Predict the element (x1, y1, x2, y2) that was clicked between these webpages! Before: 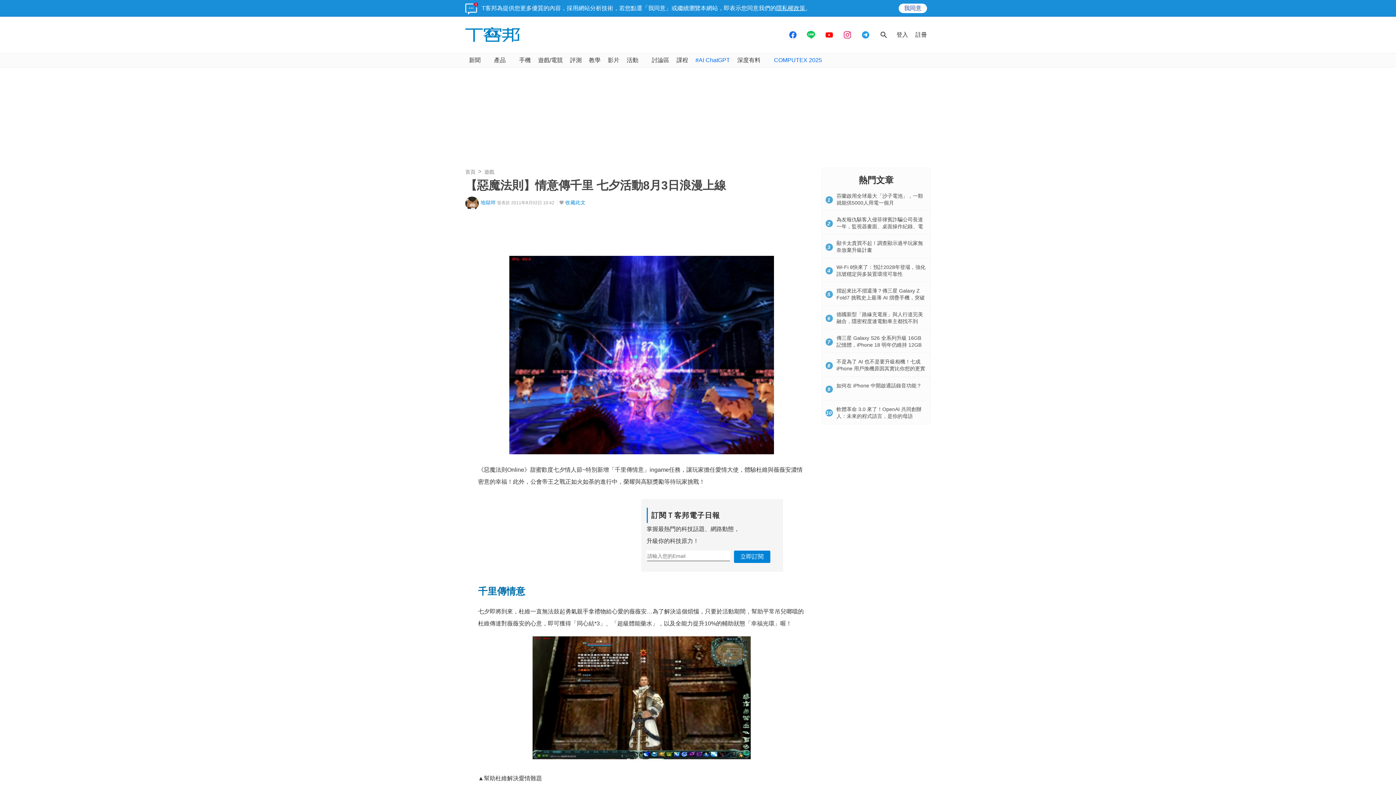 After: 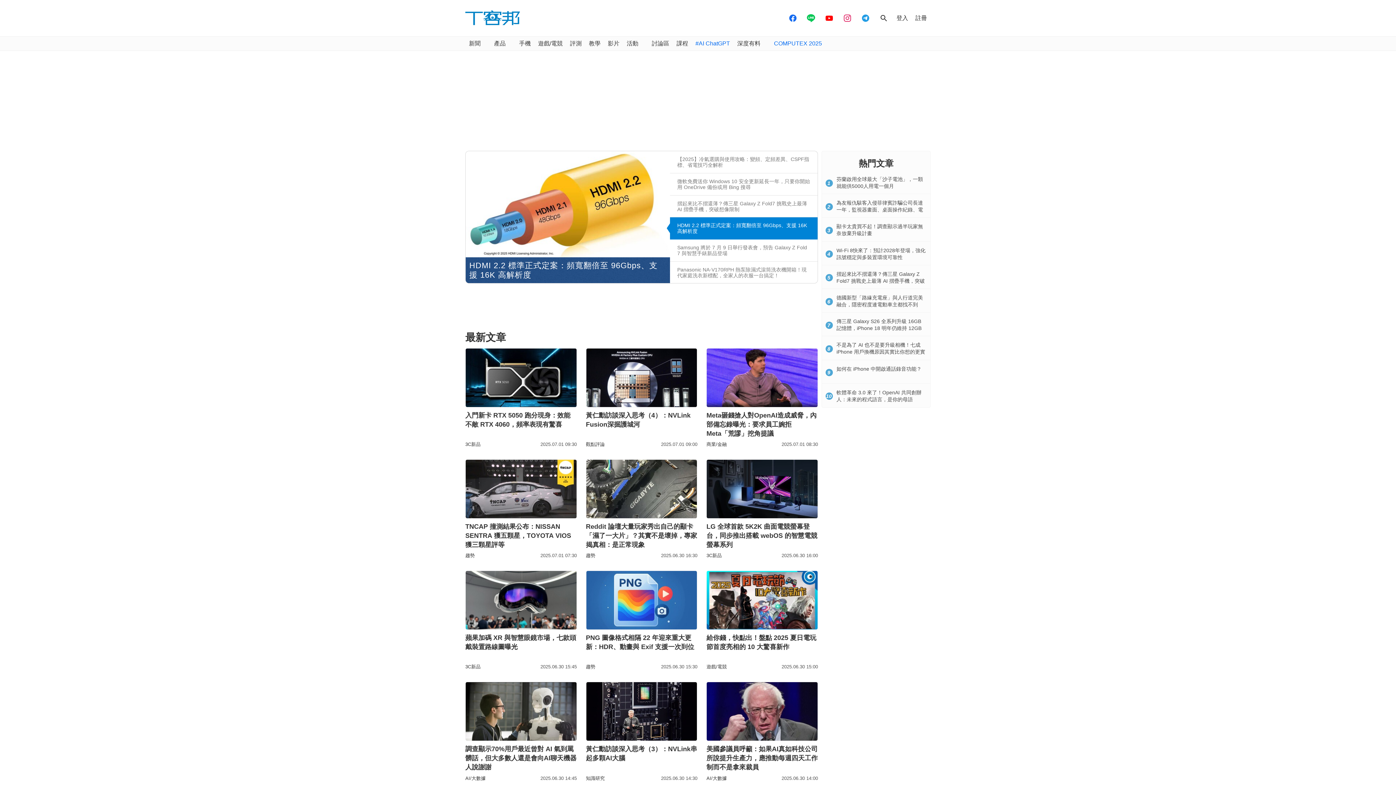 Action: bbox: (465, 27, 520, 42)